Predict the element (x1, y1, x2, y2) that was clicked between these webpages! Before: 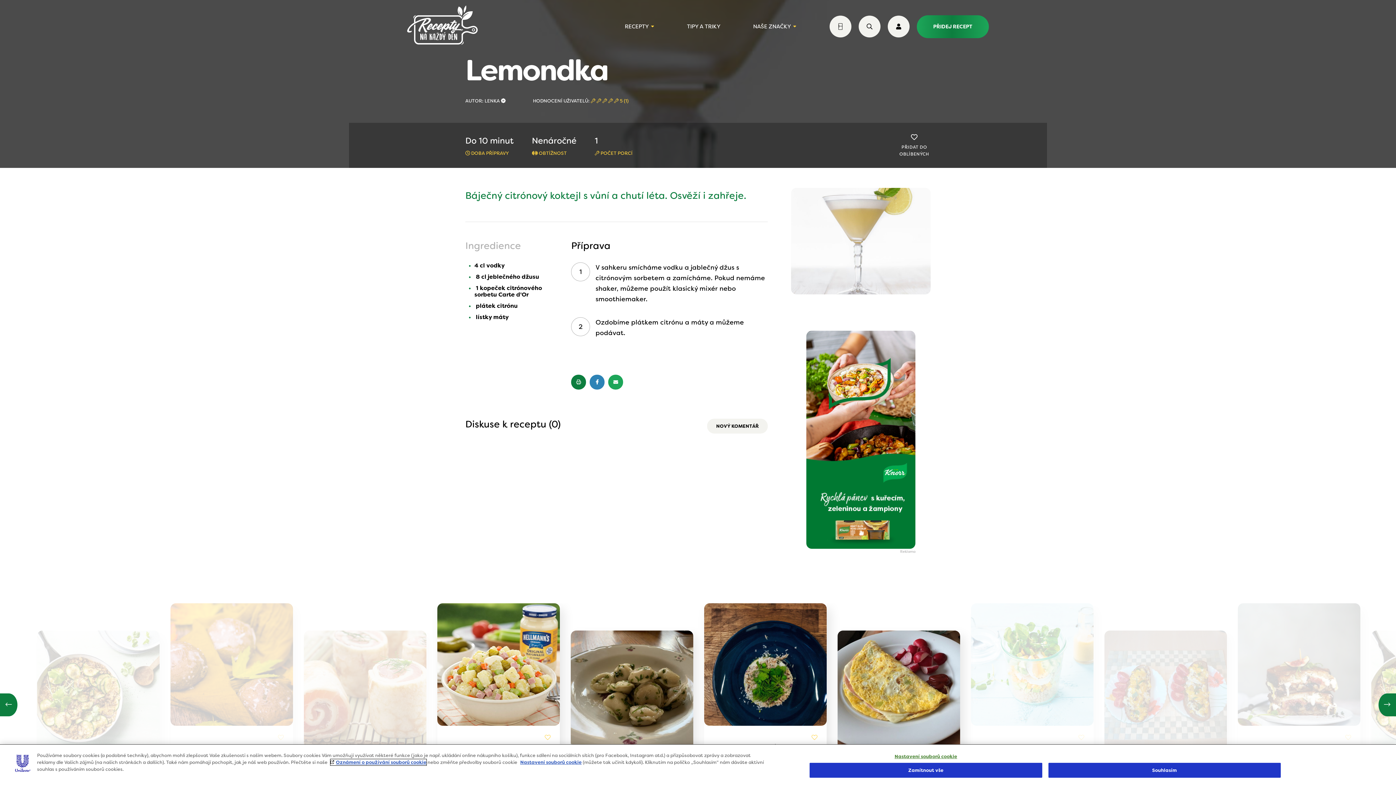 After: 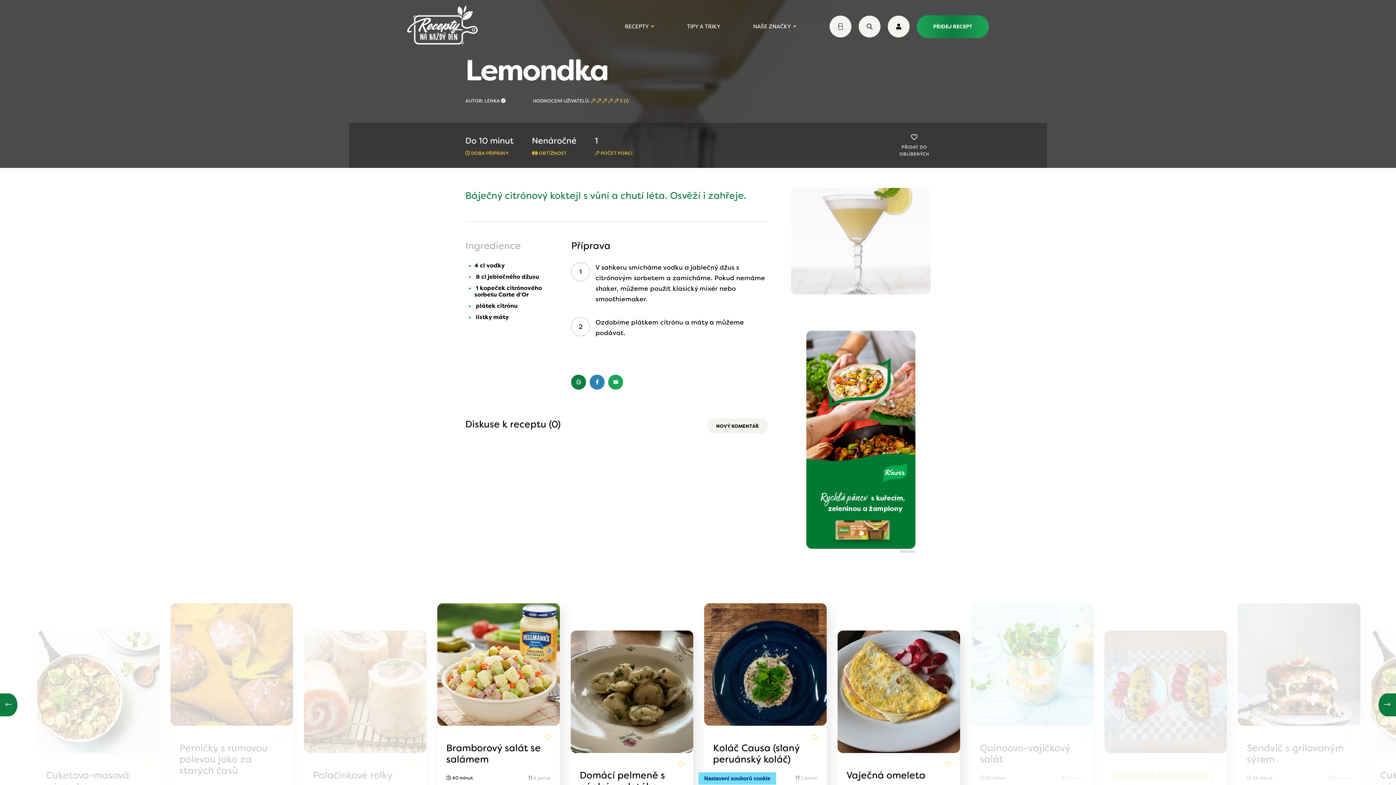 Action: label: Souhlasím bbox: (1048, 763, 1281, 778)